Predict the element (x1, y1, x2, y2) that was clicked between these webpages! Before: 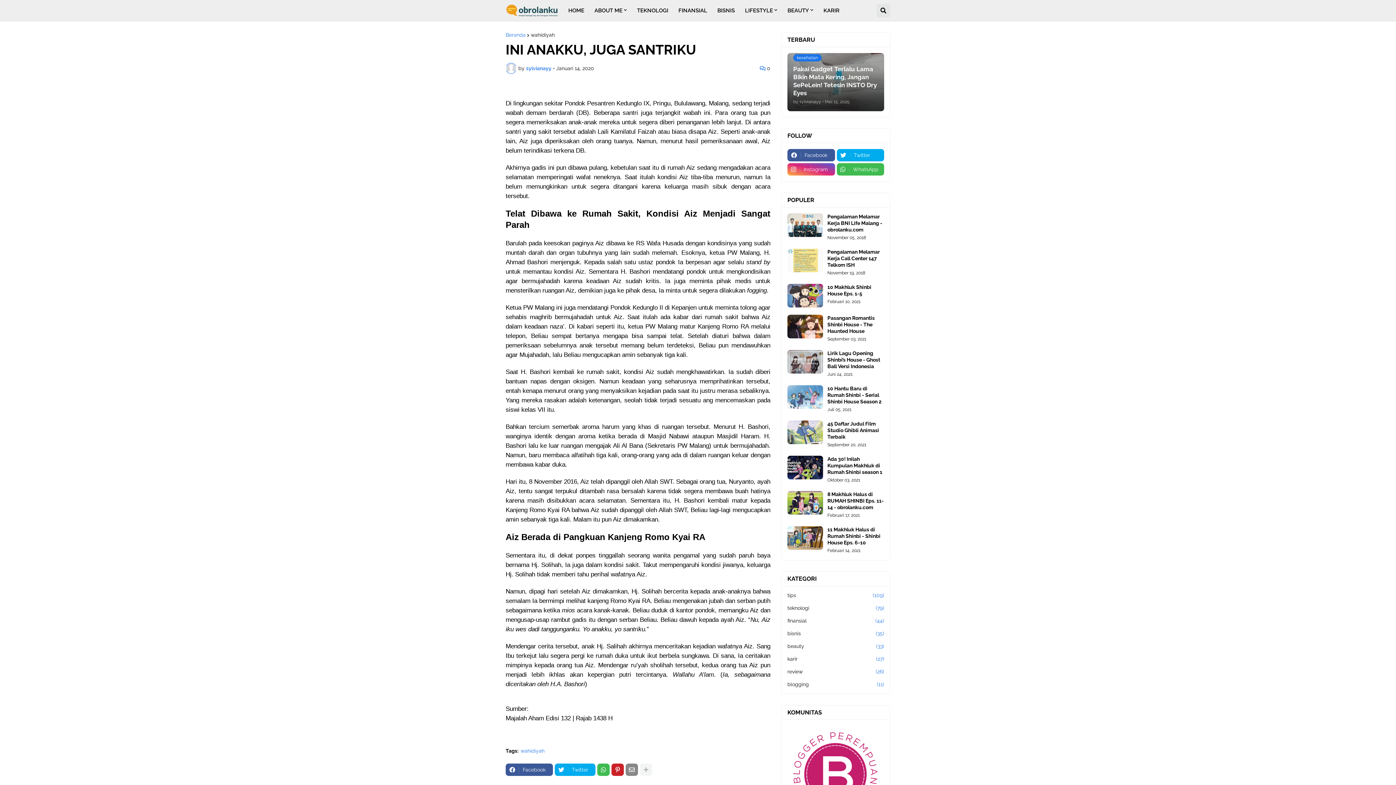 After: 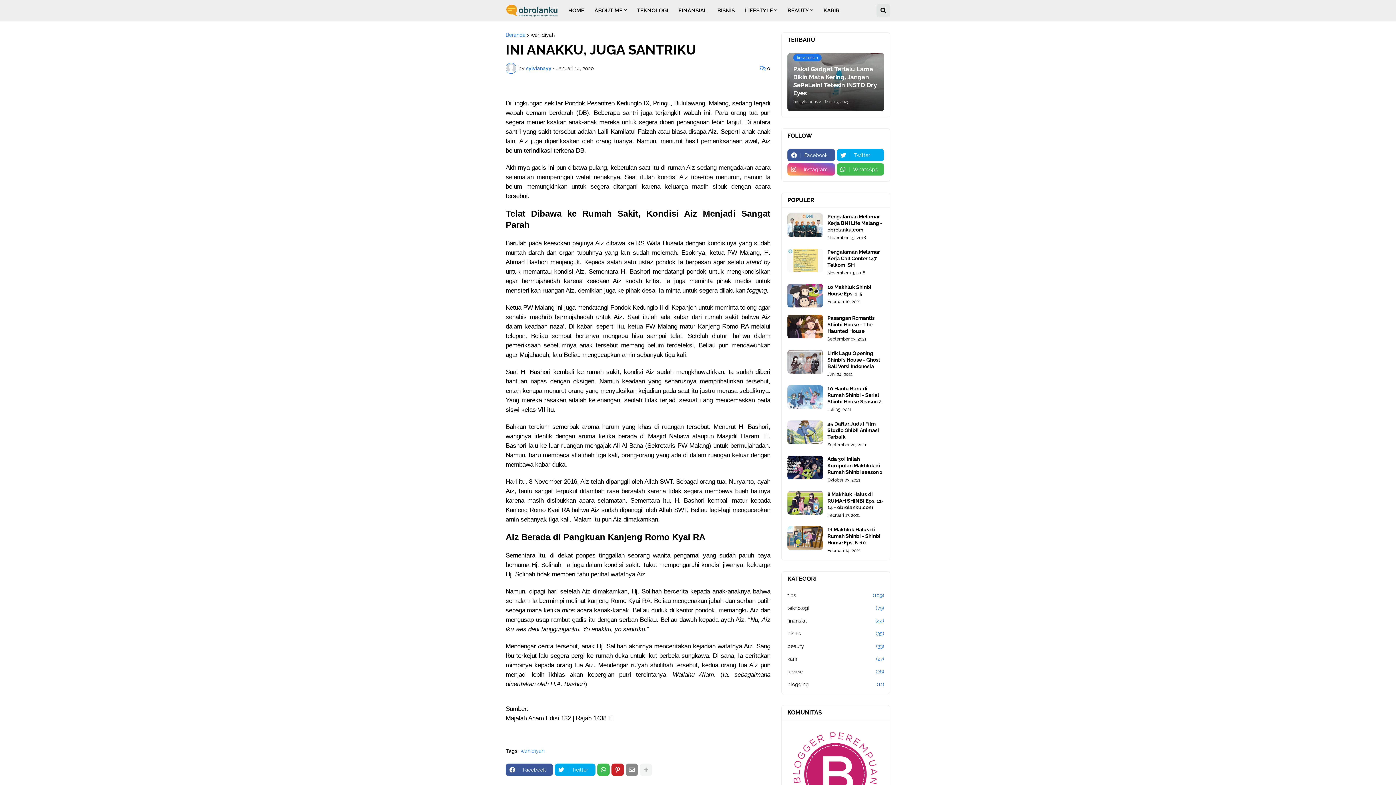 Action: bbox: (787, 163, 835, 175) label: Instagram